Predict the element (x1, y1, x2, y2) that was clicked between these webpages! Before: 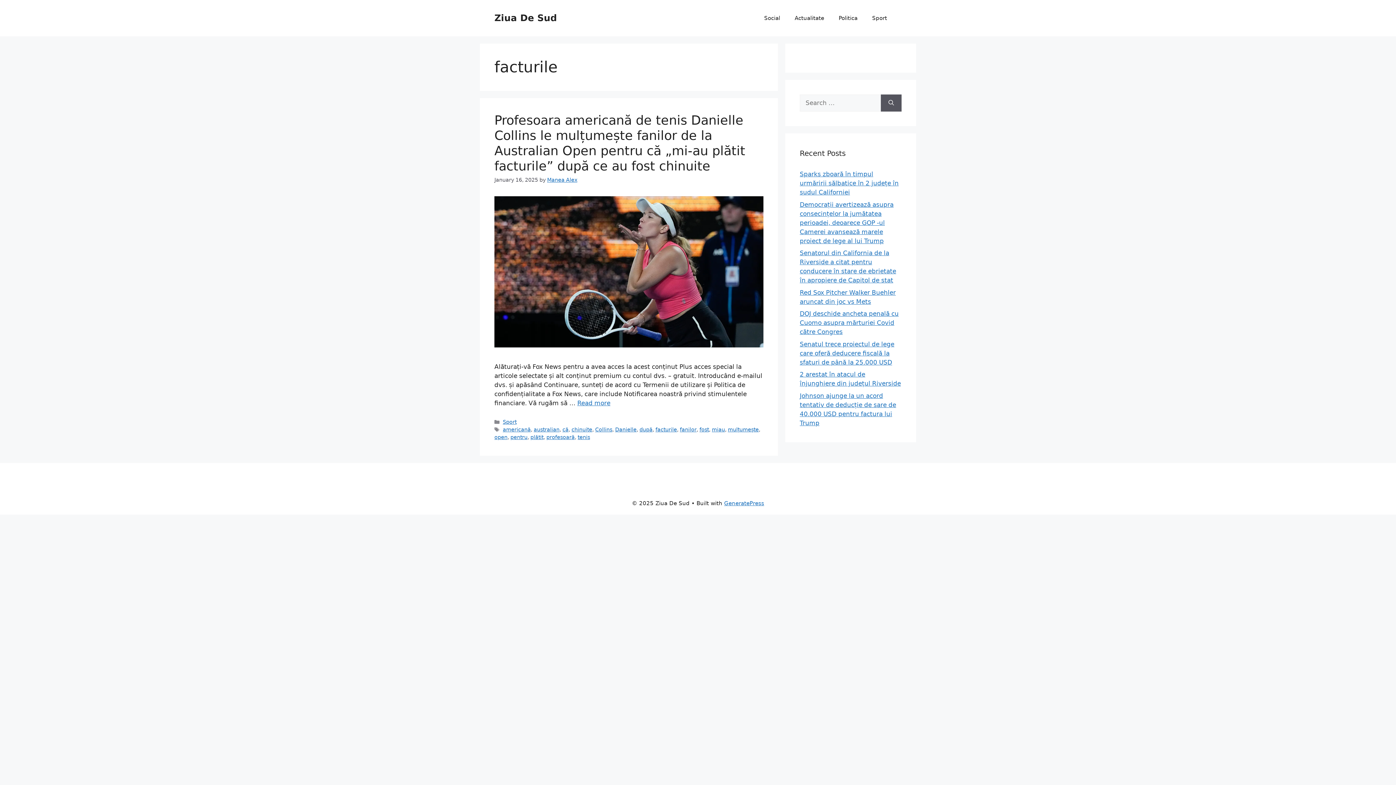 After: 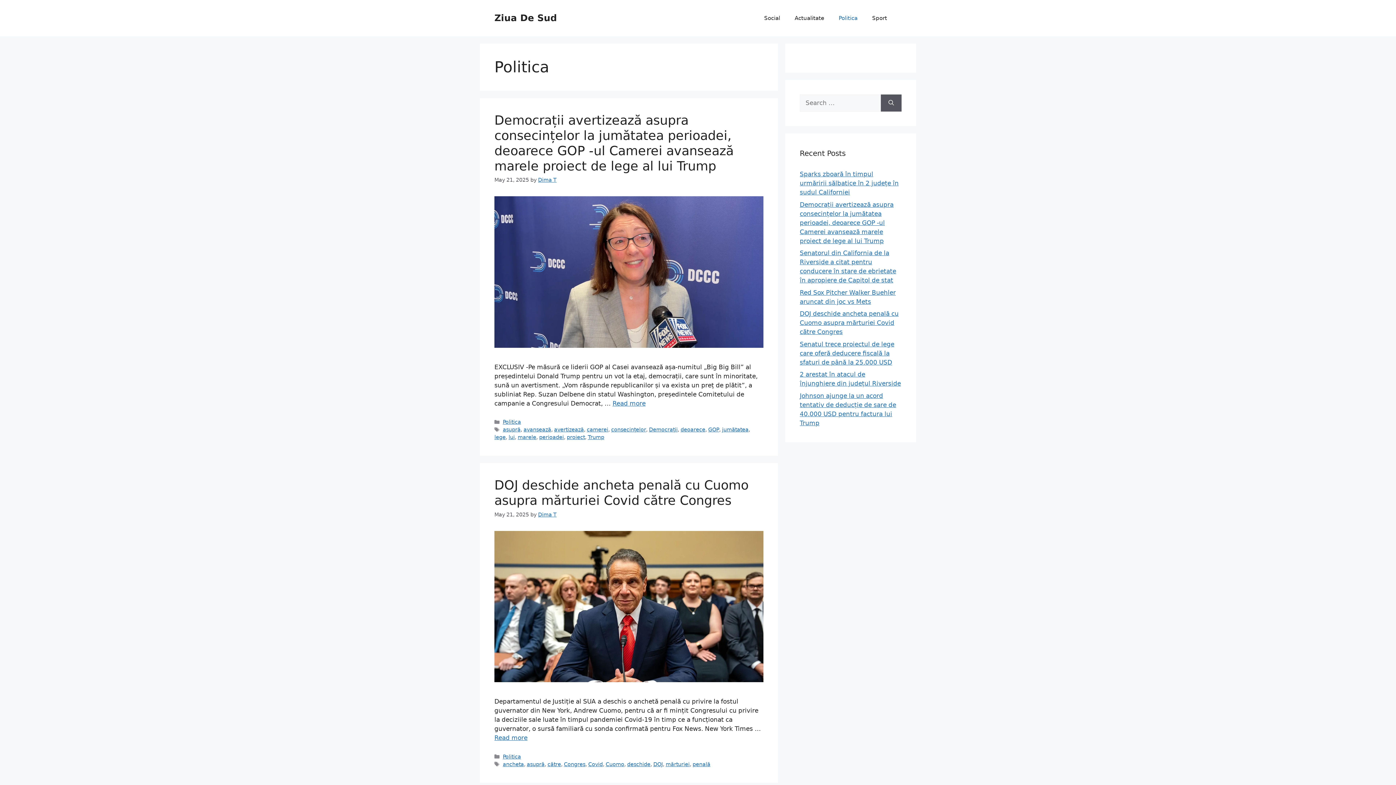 Action: label: Politica bbox: (831, 7, 865, 29)